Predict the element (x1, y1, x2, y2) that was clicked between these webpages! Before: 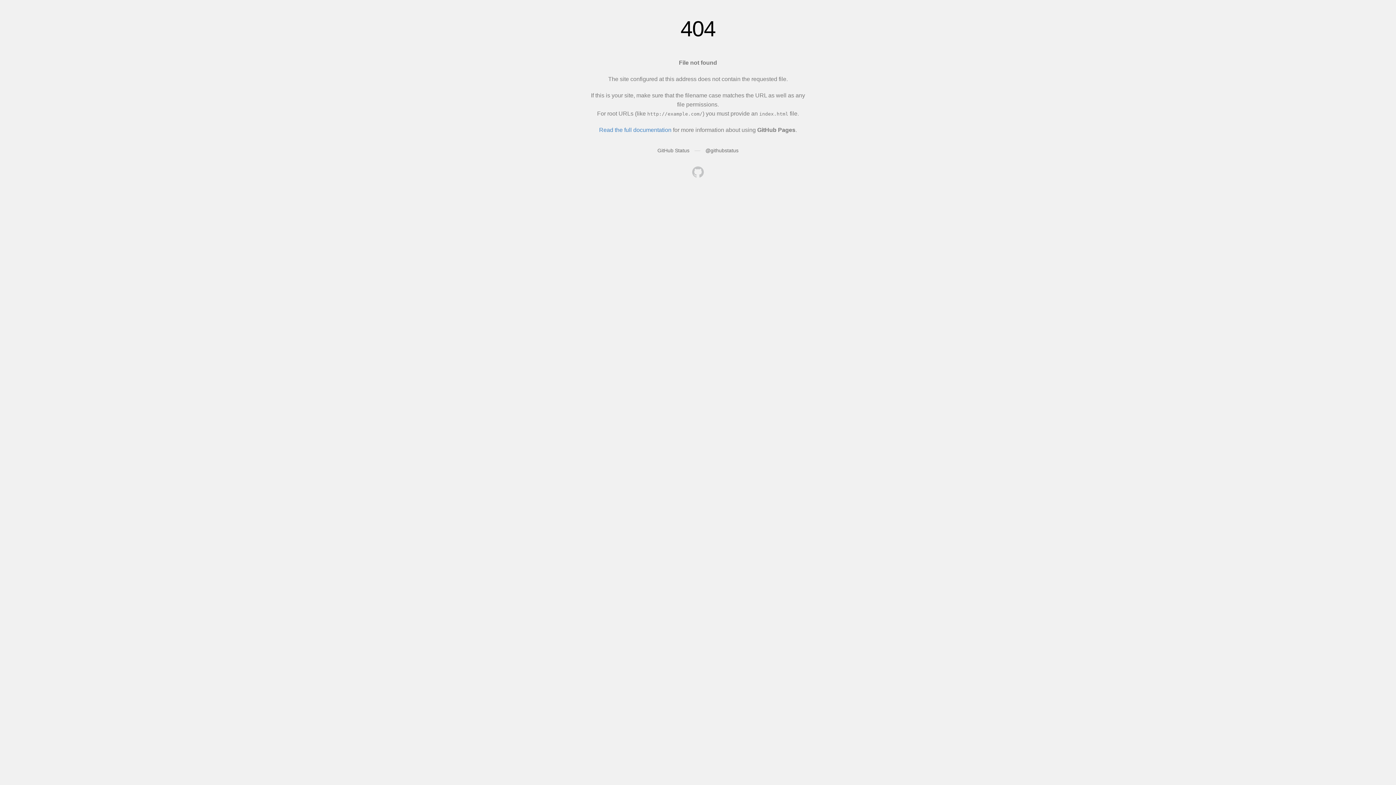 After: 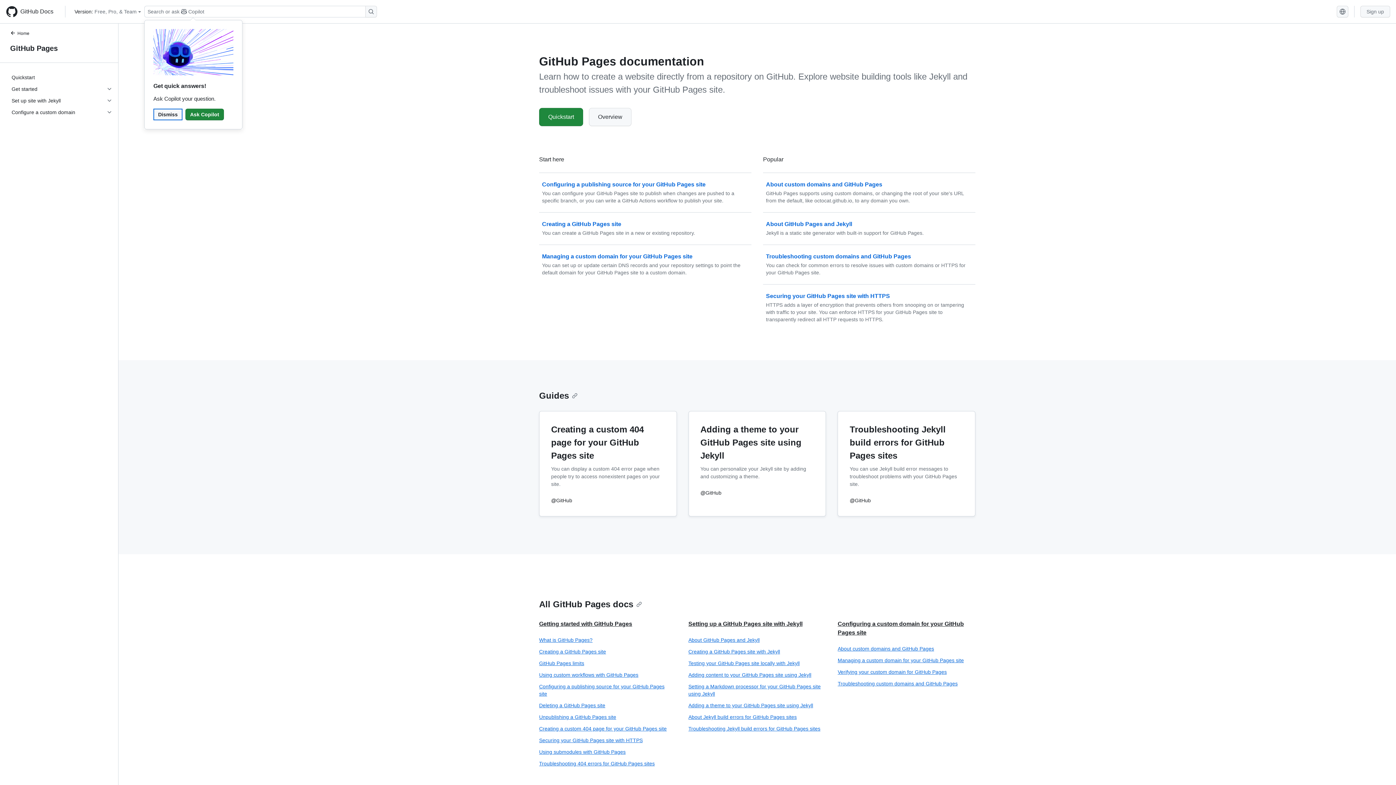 Action: label: Read the full documentation bbox: (599, 126, 671, 133)